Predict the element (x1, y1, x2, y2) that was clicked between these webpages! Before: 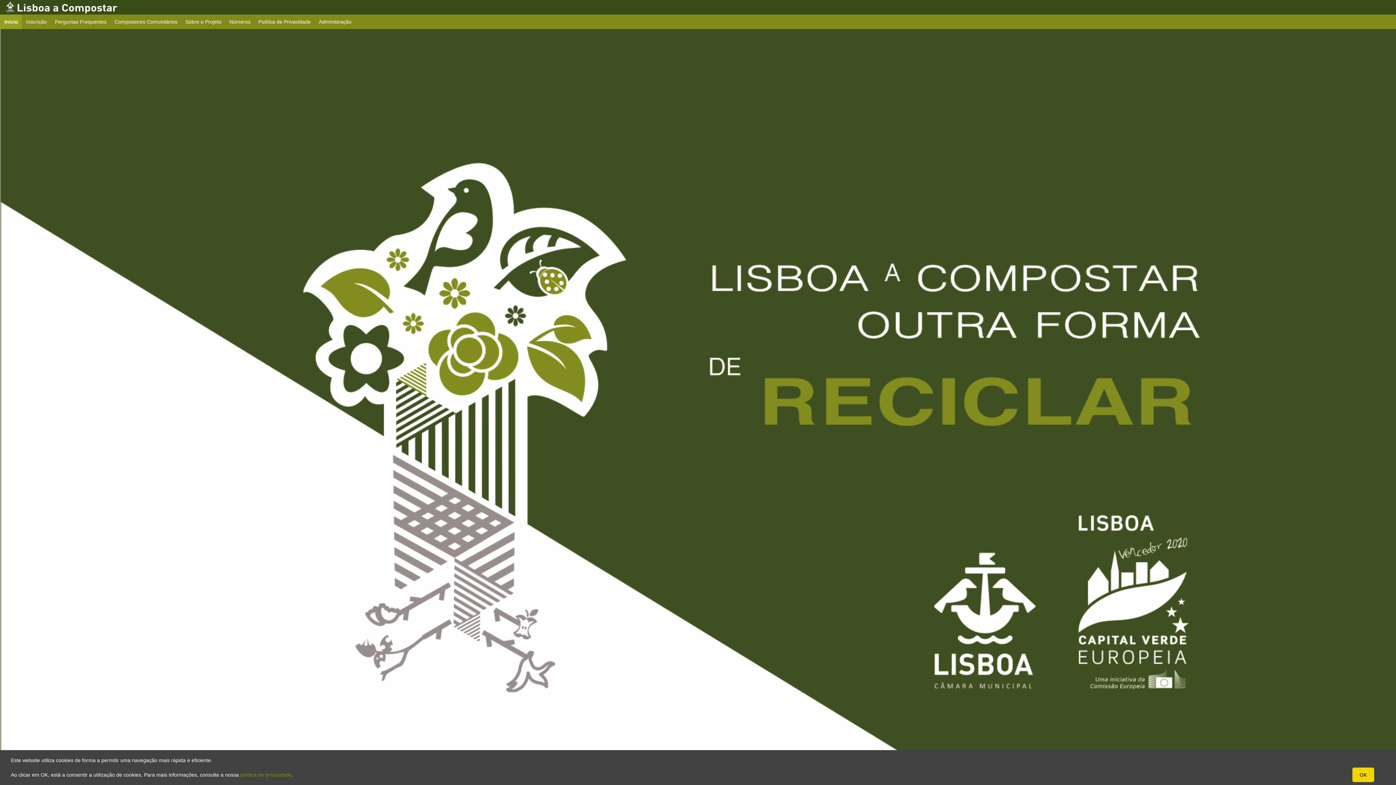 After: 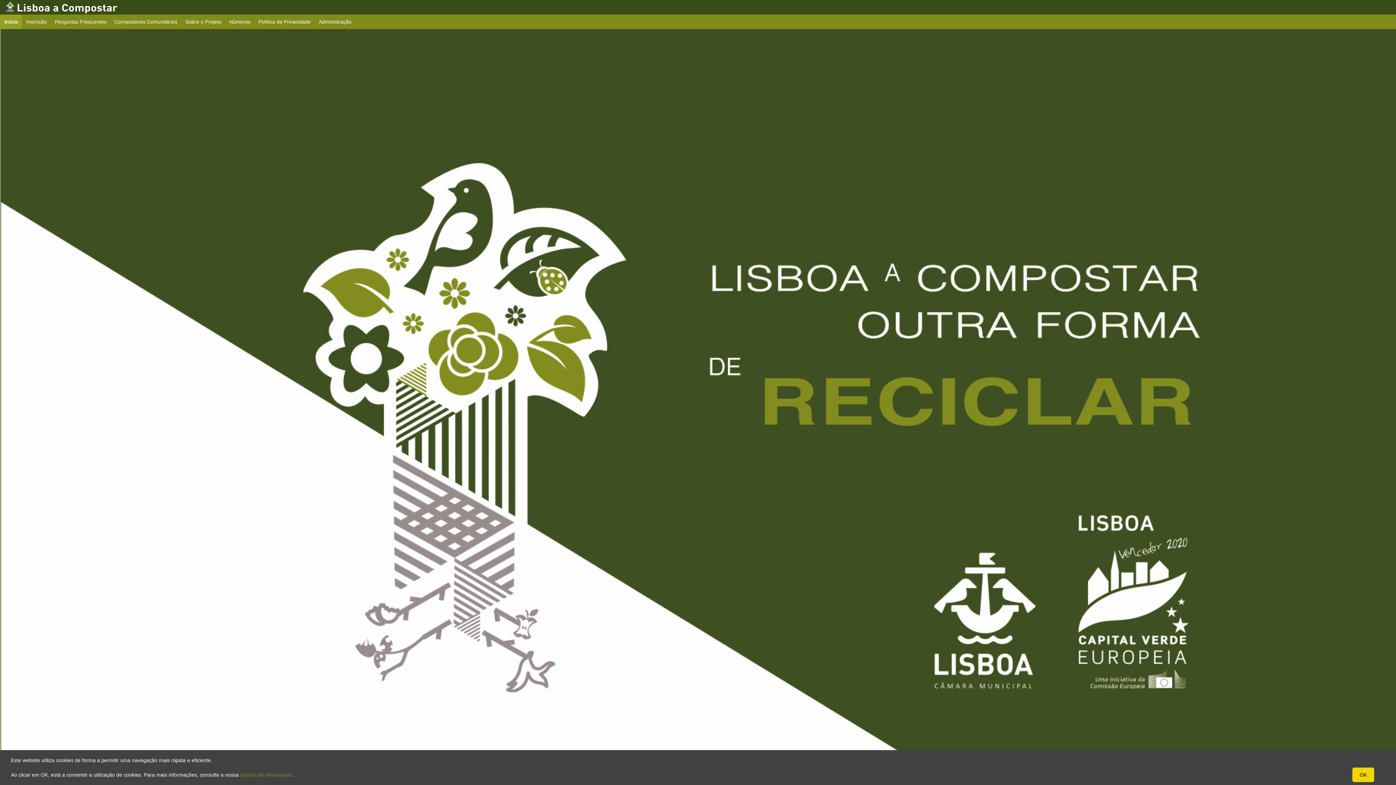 Action: bbox: (0, 0, 122, 14)